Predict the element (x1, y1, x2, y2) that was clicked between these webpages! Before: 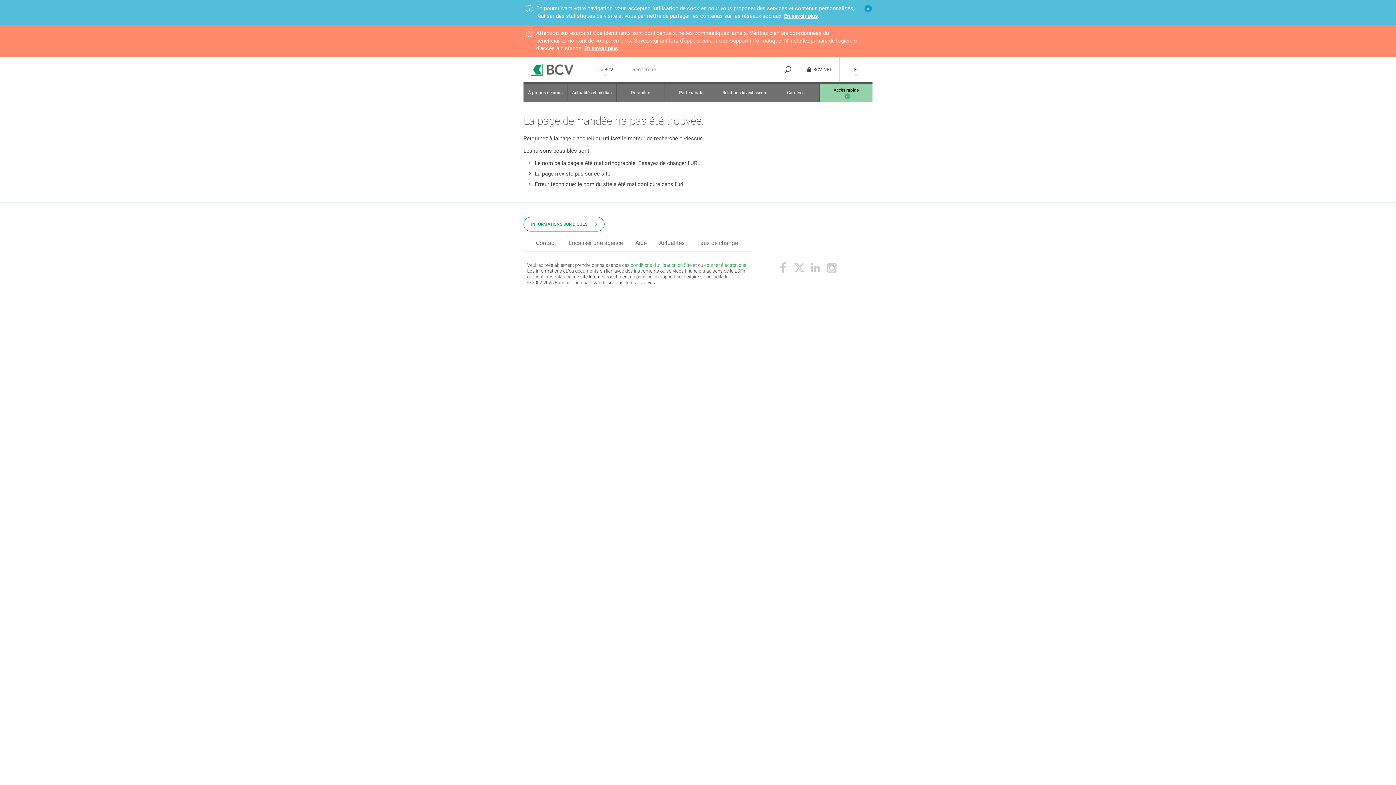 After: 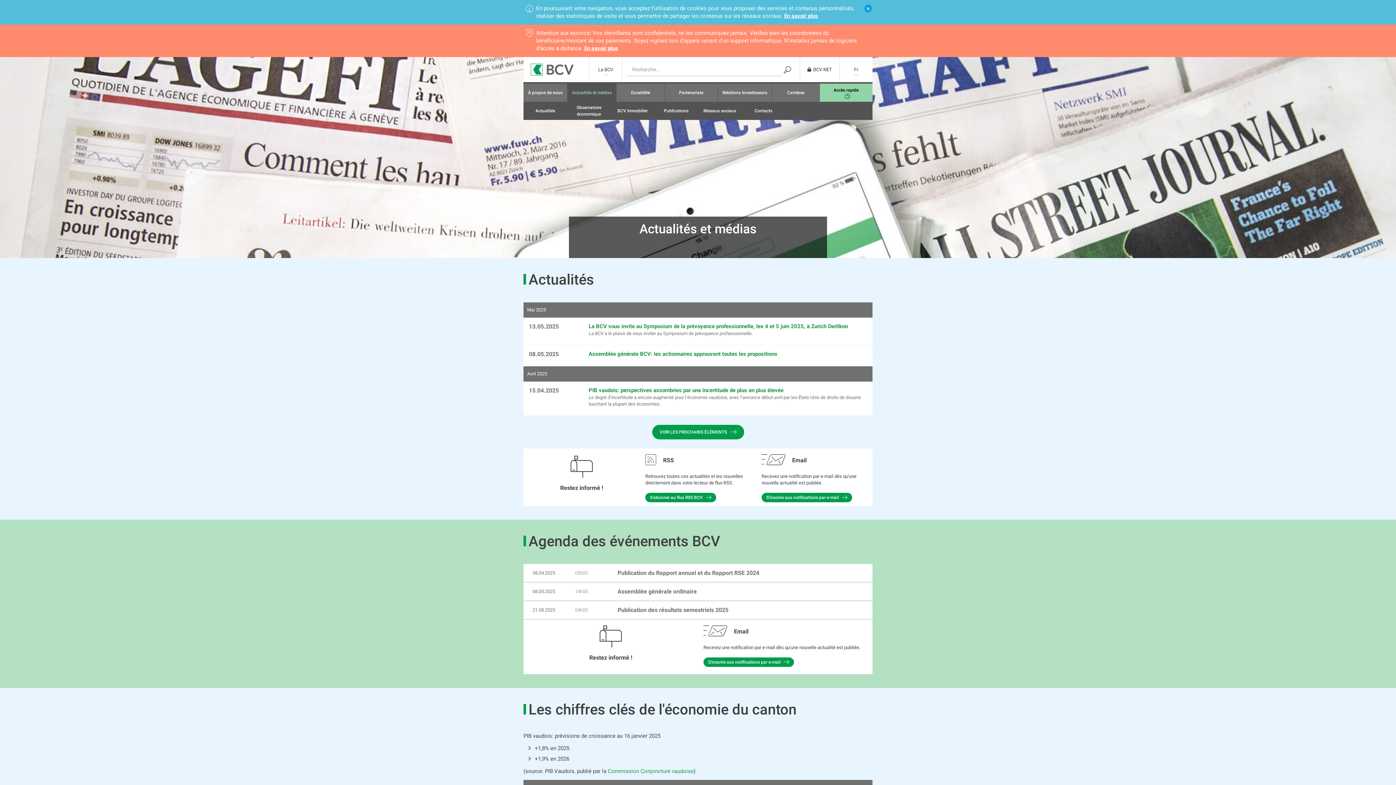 Action: label: Actualités et médias bbox: (567, 83, 616, 101)